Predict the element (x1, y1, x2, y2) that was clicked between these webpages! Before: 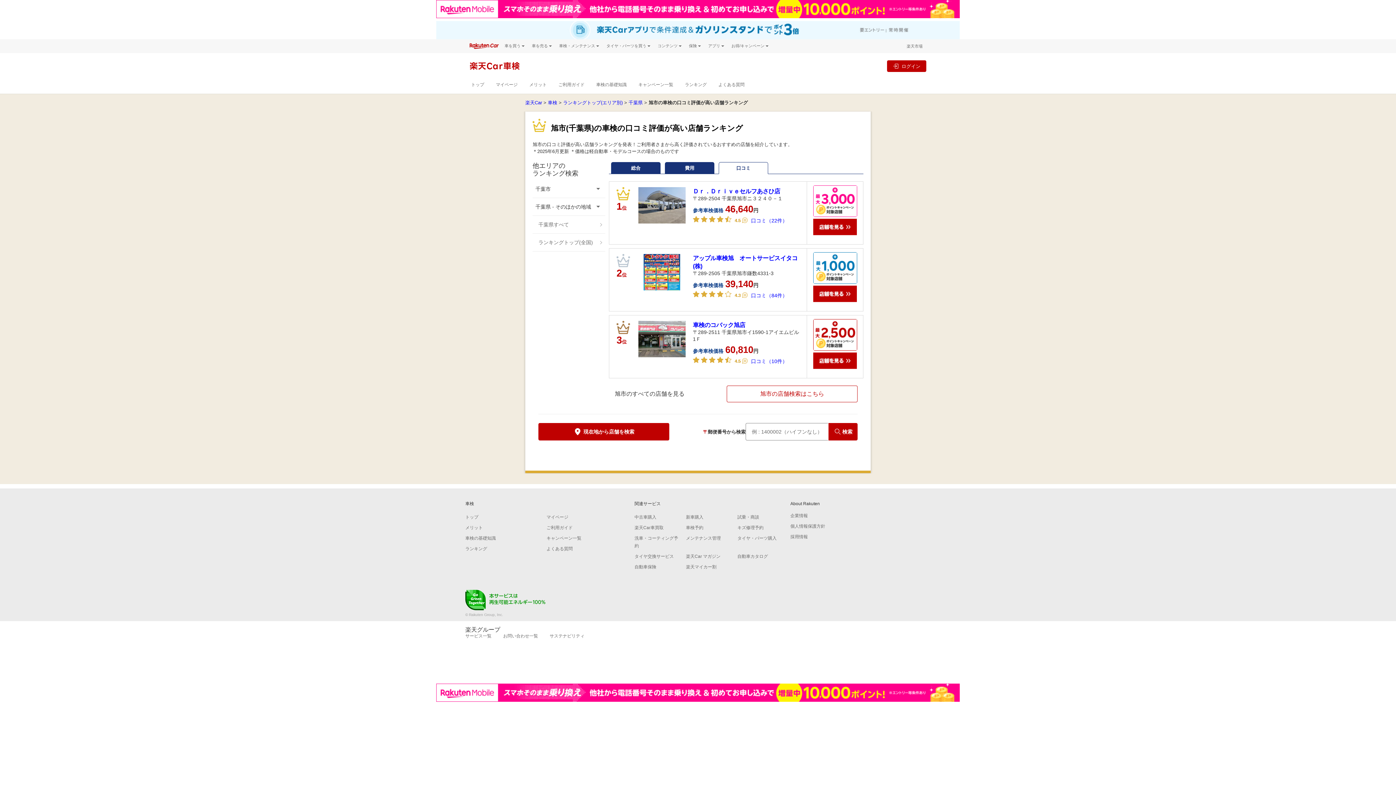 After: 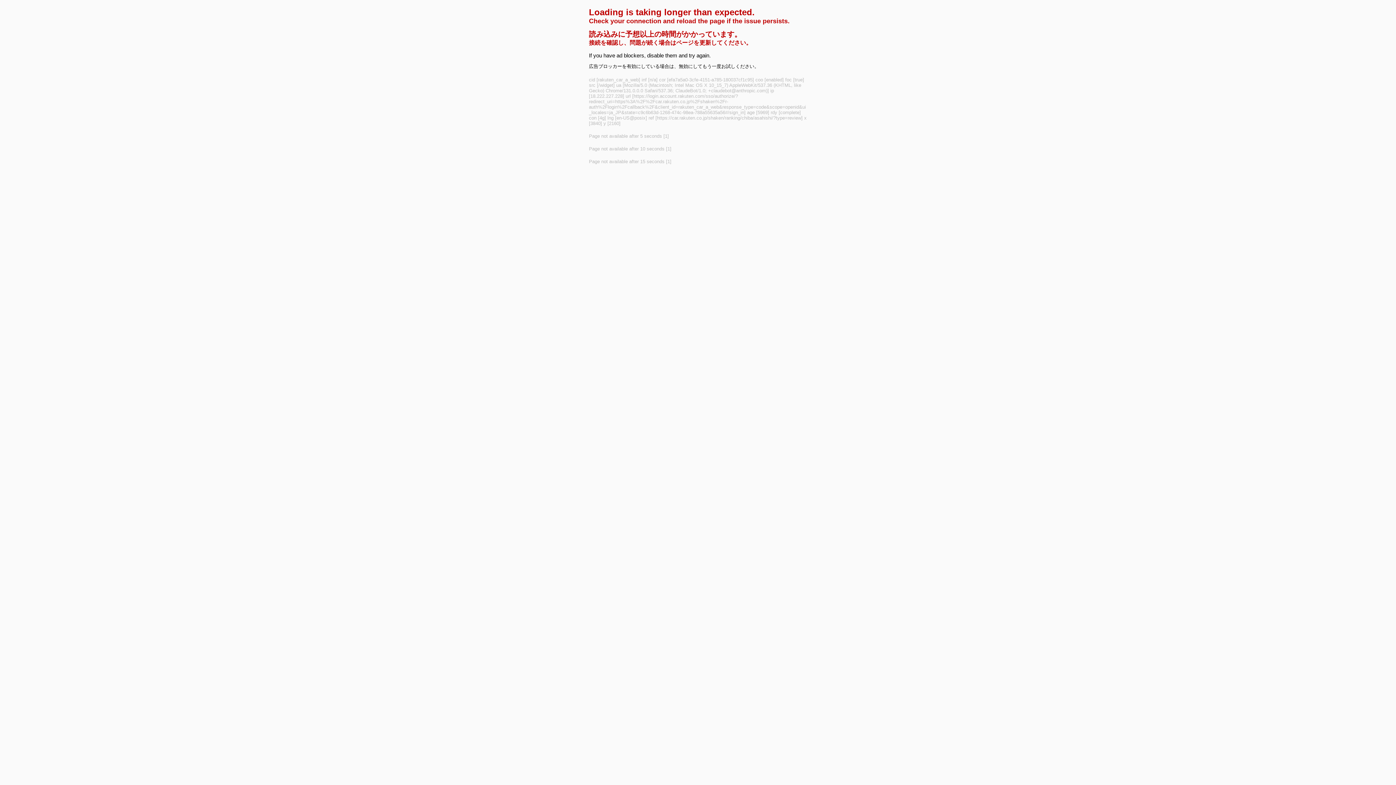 Action: bbox: (887, 60, 926, 72) label: ログイン